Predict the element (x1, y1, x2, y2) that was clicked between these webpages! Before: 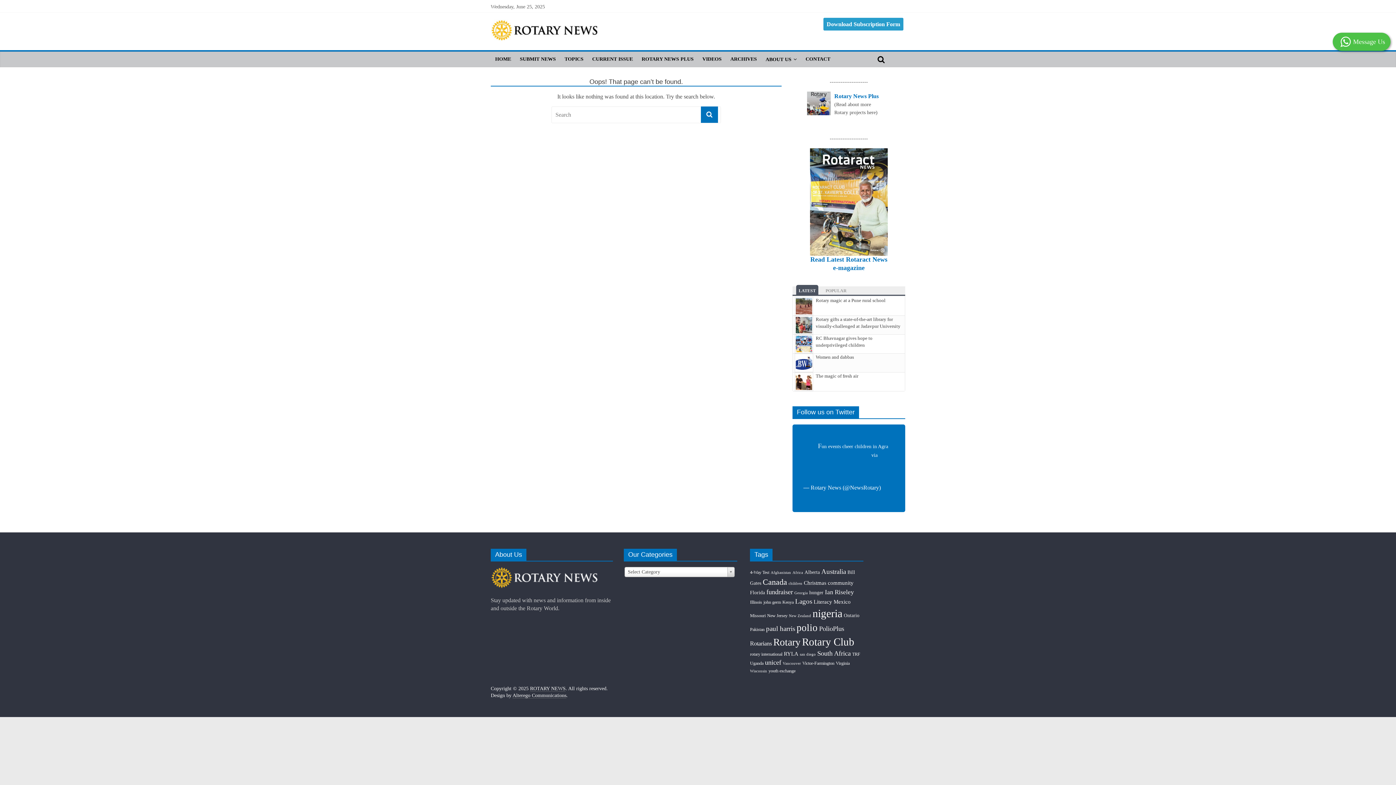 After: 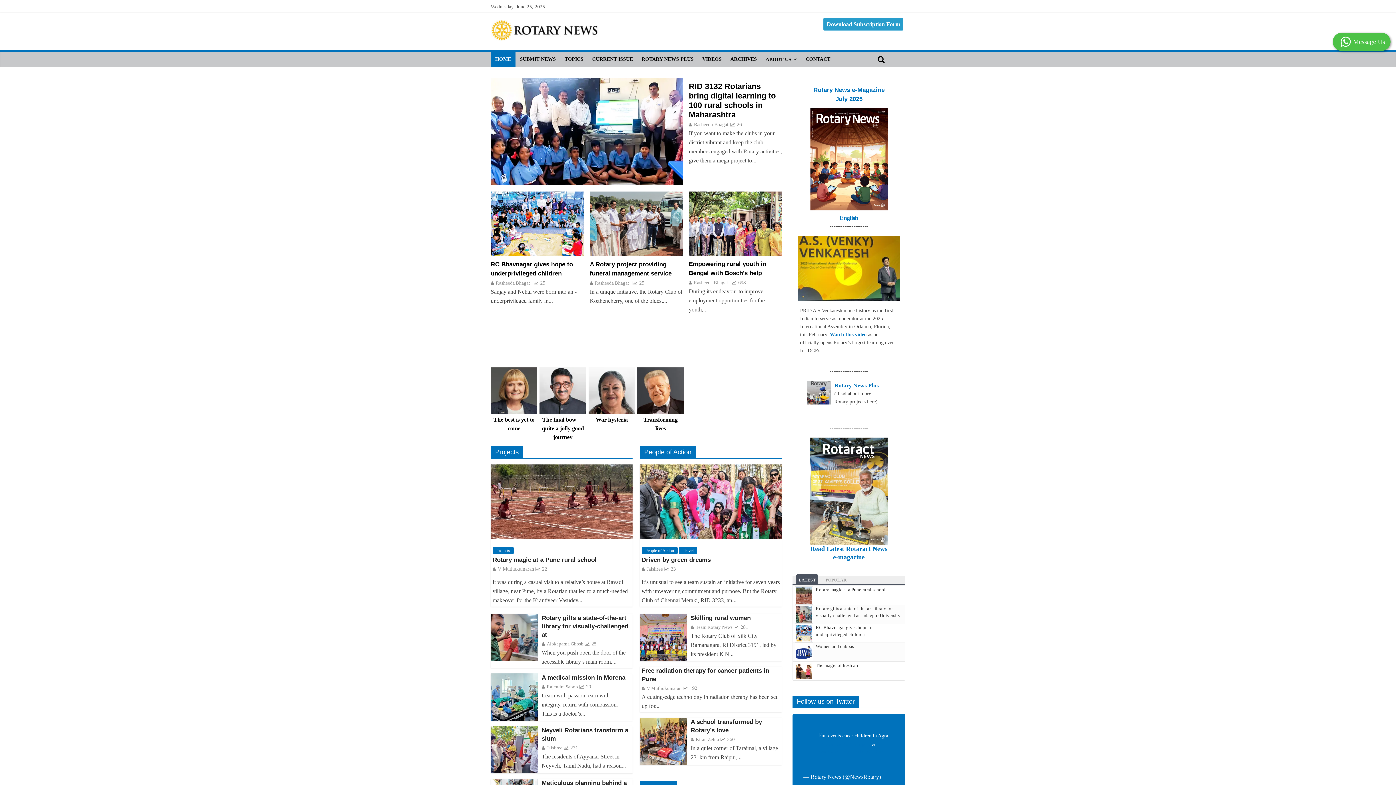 Action: bbox: (490, 568, 599, 574)